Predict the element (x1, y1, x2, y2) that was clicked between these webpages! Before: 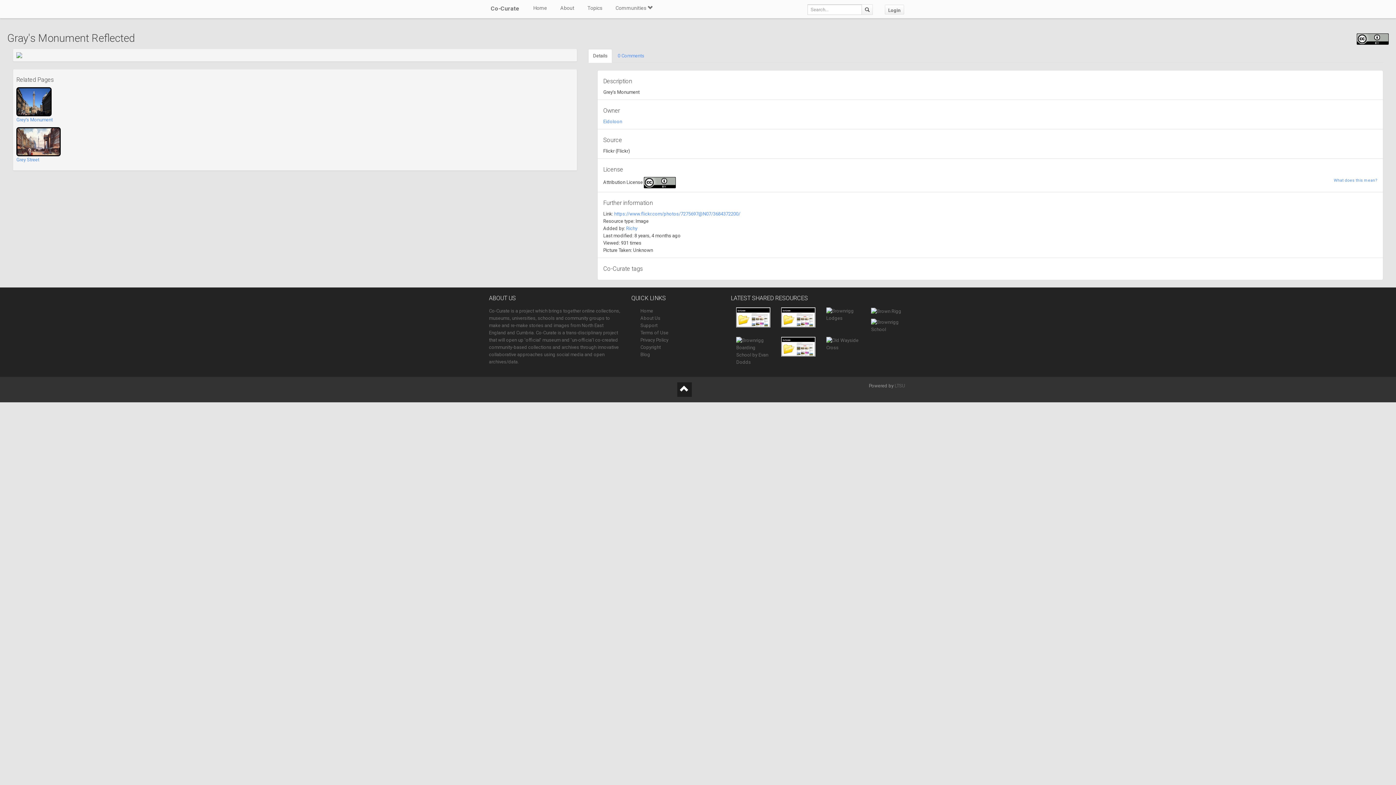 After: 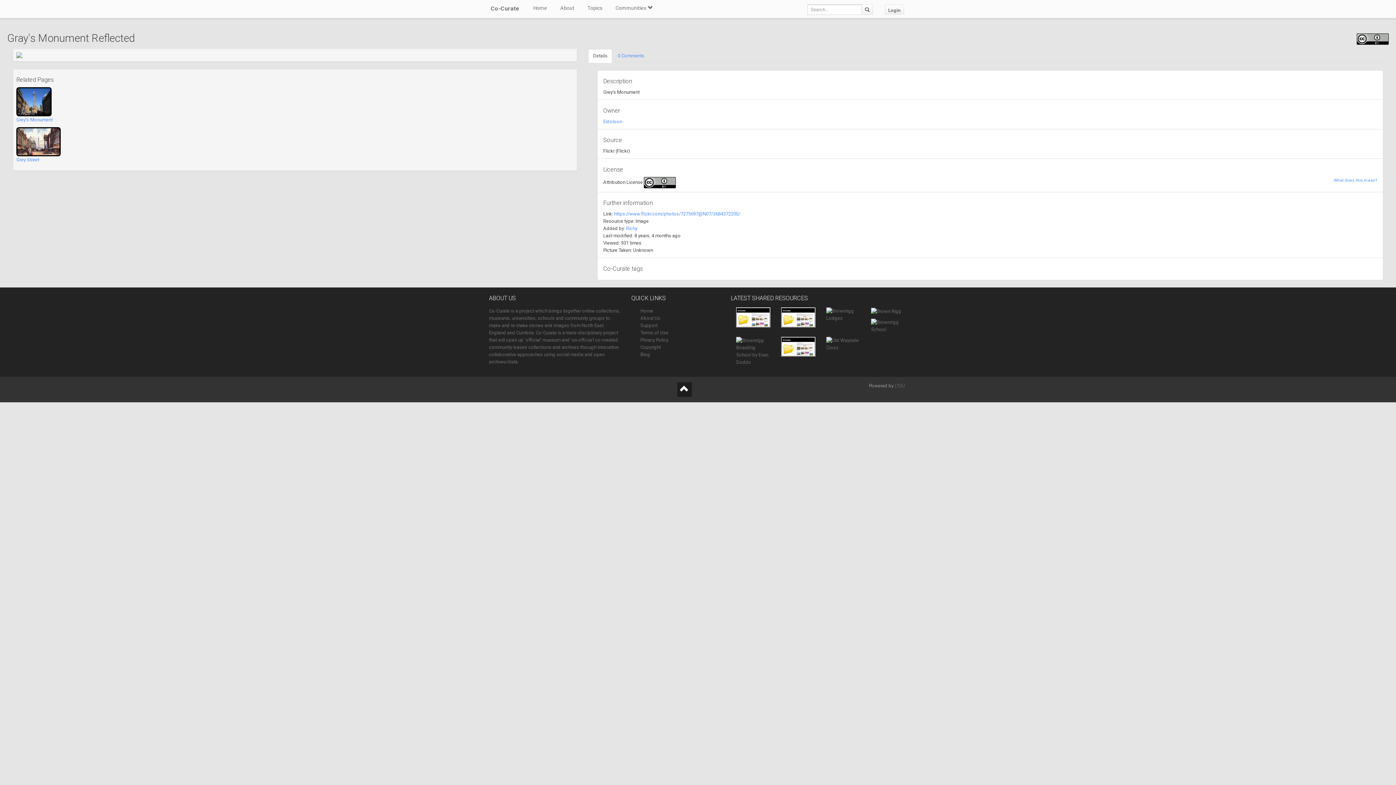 Action: bbox: (644, 179, 676, 185)